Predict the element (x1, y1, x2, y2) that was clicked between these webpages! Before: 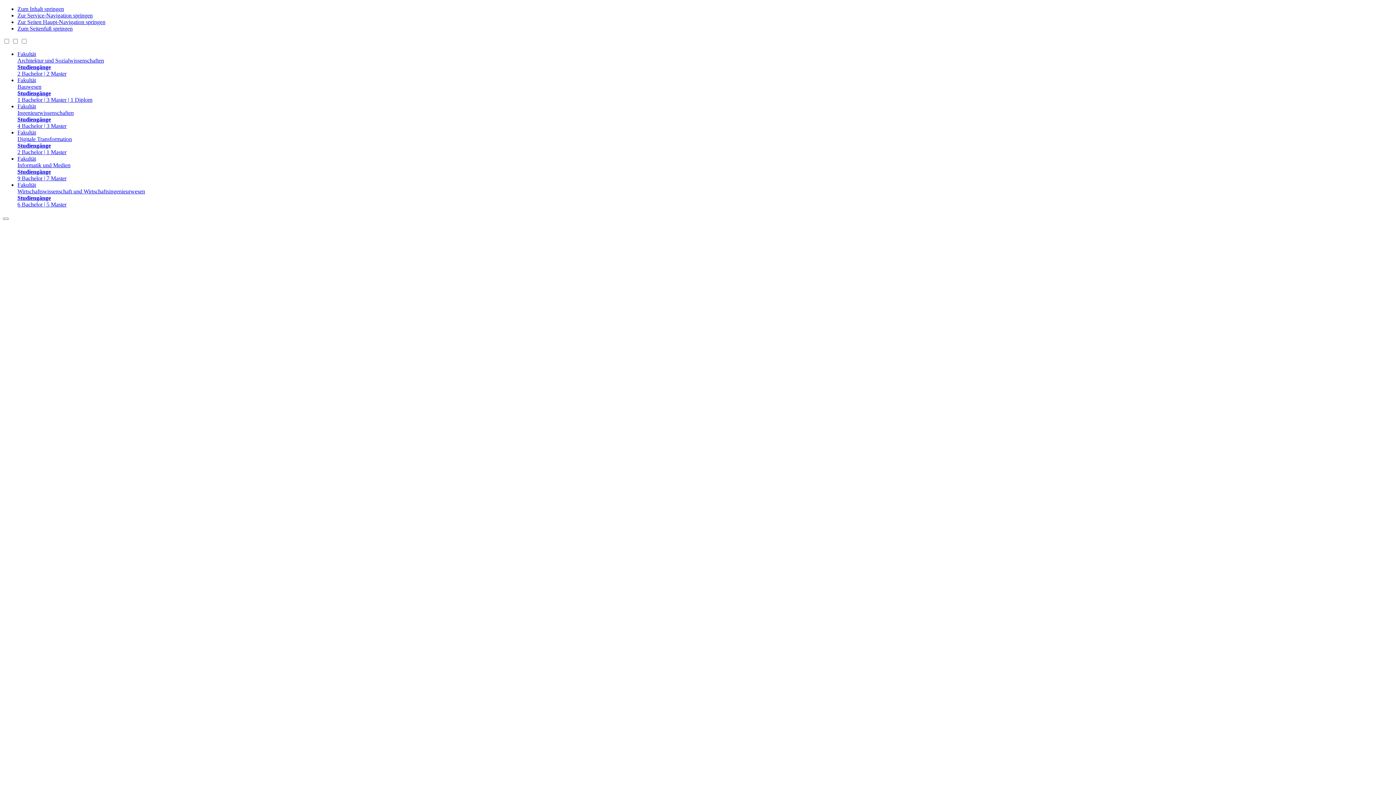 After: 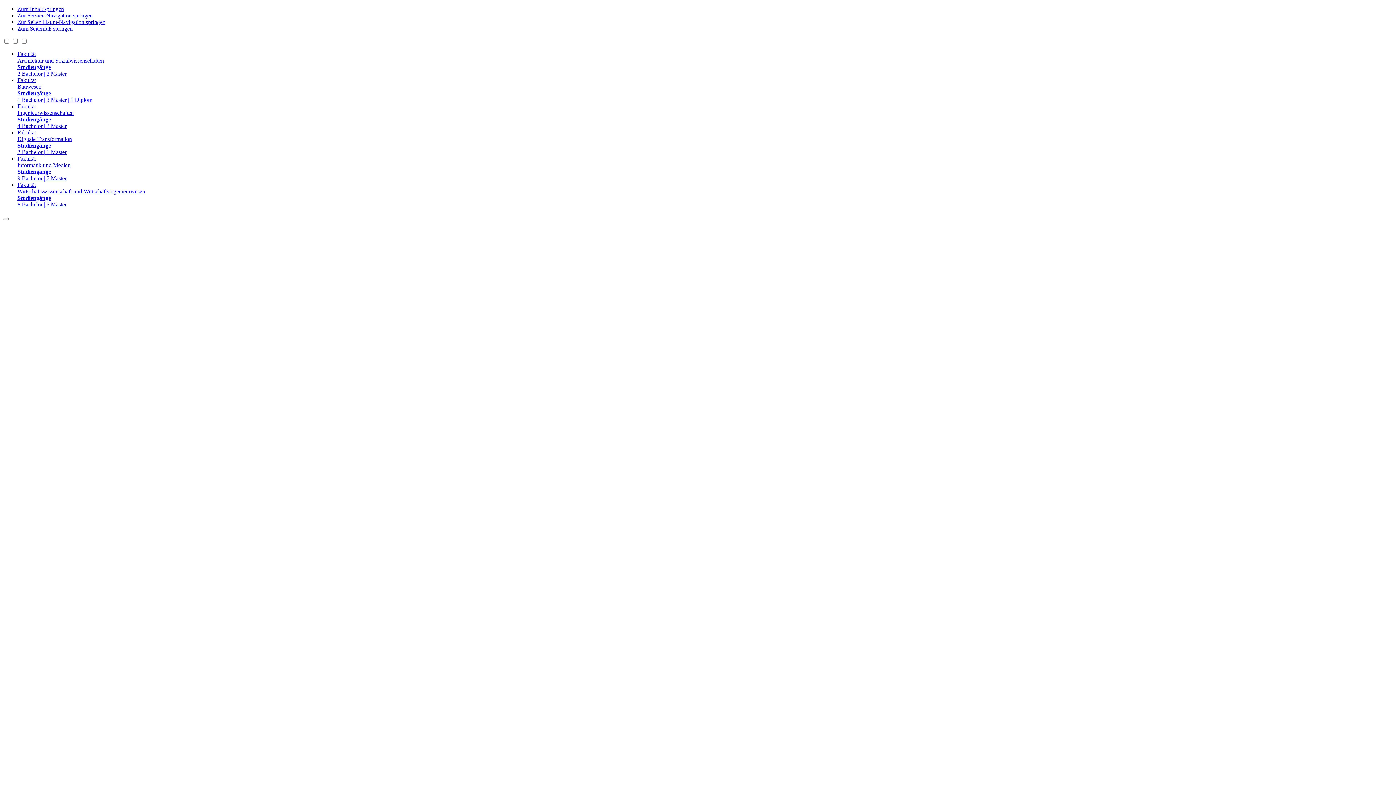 Action: bbox: (17, 103, 1393, 129) label: Fakultät
Ingenieurwissenschaften
Studiengänge
4 Bachelor | 3 Master